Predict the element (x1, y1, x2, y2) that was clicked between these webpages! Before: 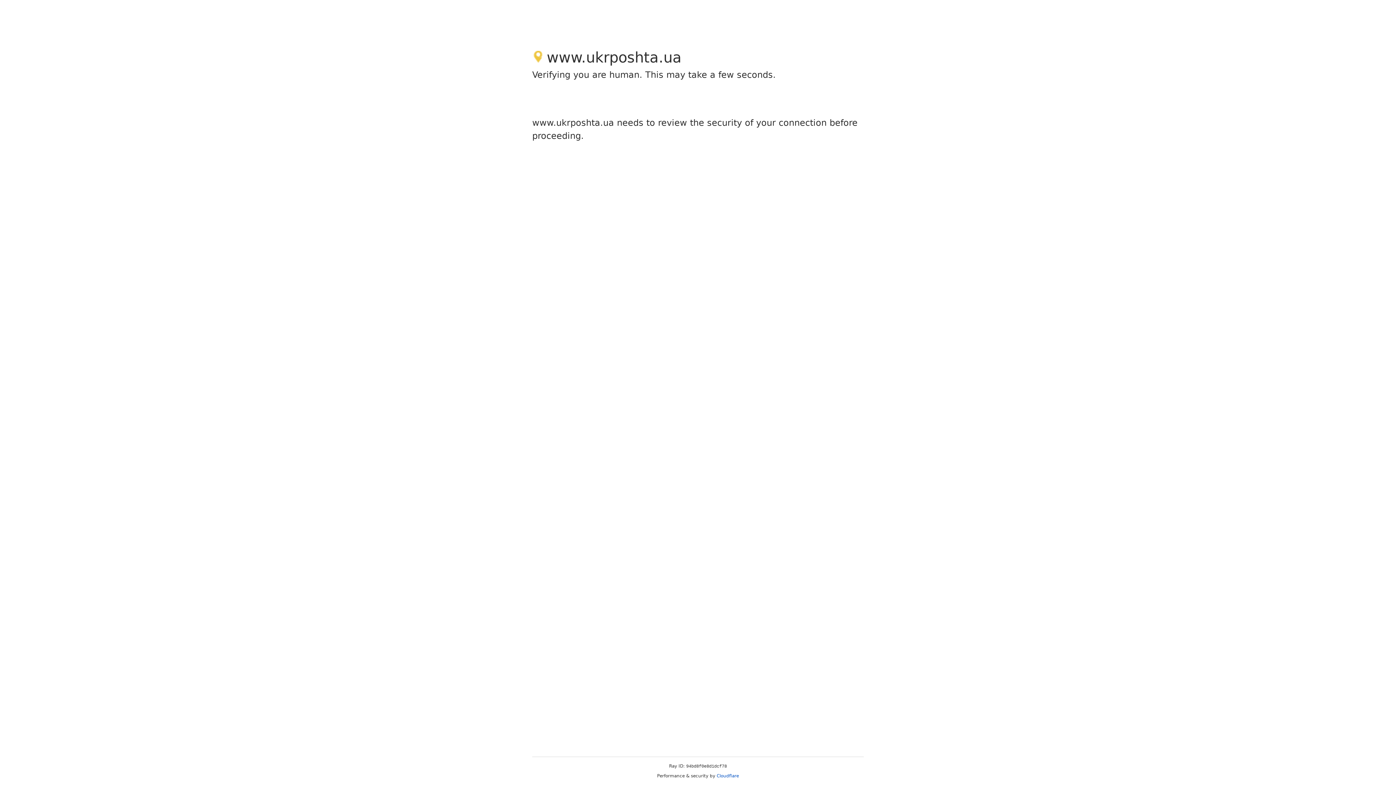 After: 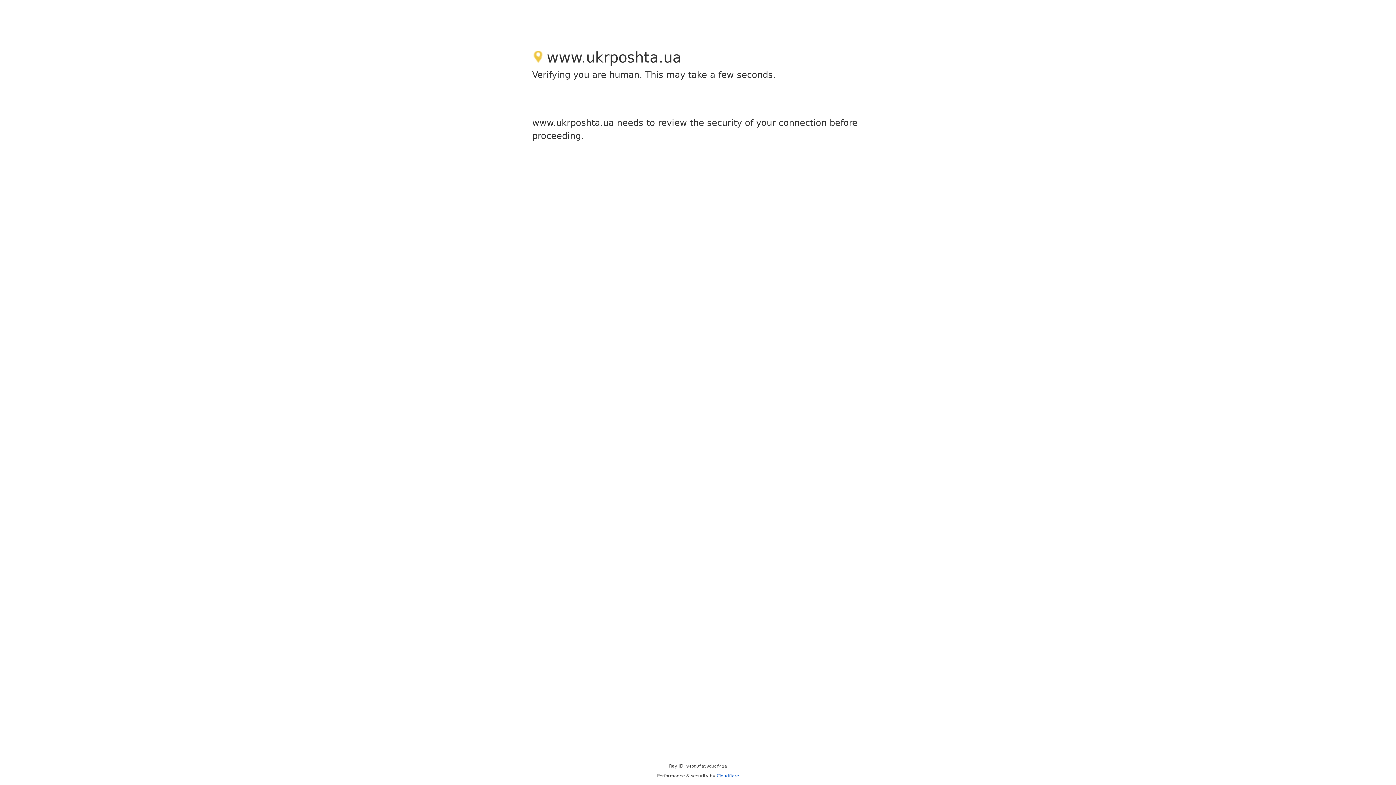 Action: label: Cloudflare bbox: (716, 773, 739, 778)